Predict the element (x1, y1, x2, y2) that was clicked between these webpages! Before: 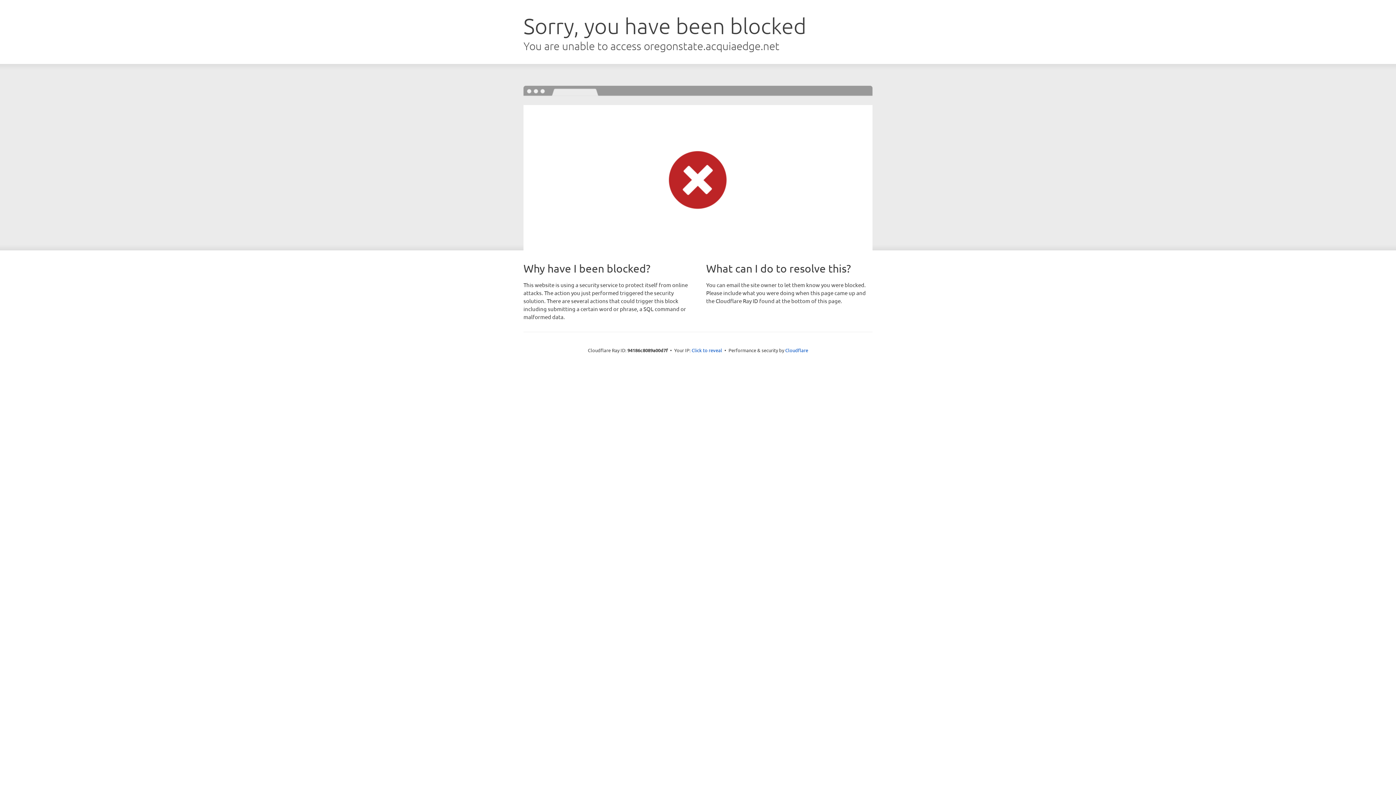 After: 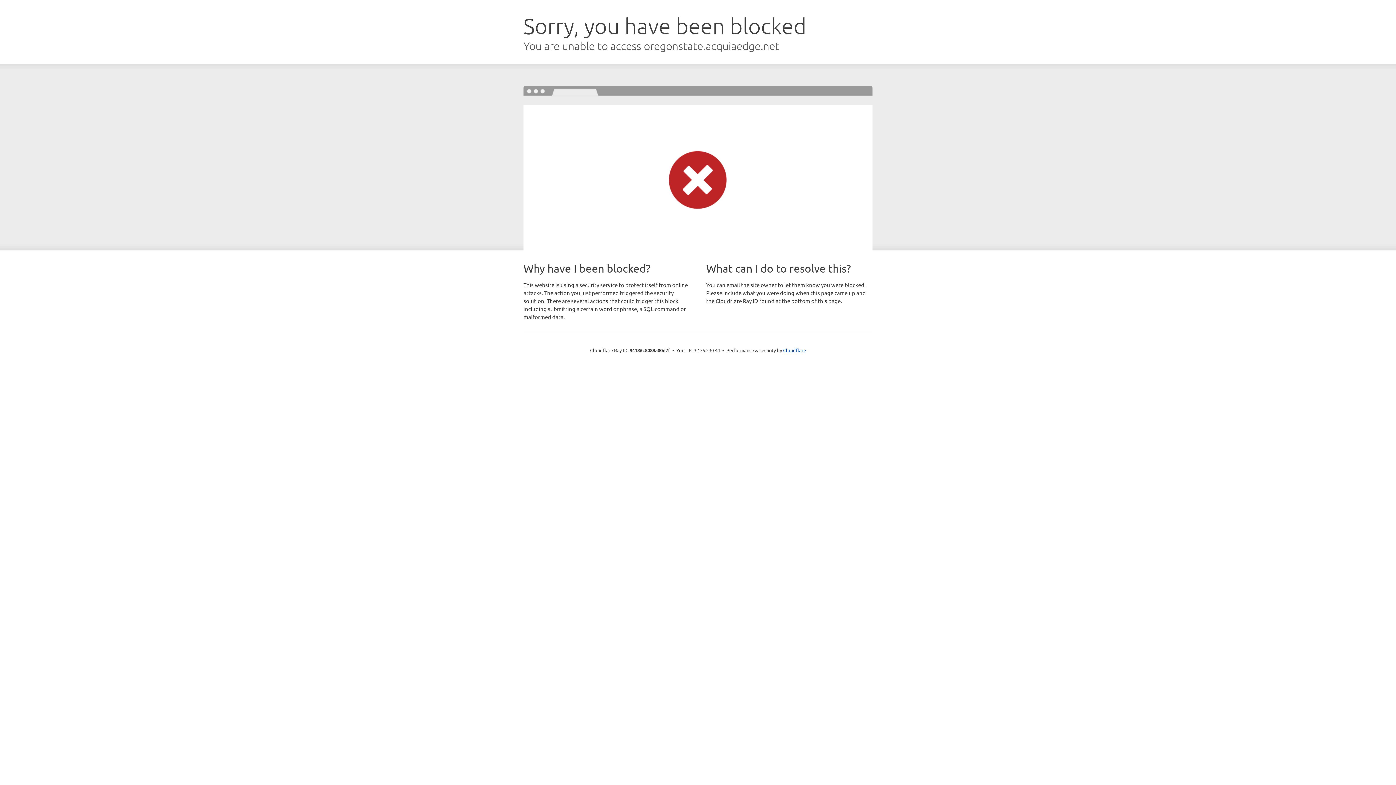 Action: label: Click to reveal bbox: (691, 346, 722, 353)